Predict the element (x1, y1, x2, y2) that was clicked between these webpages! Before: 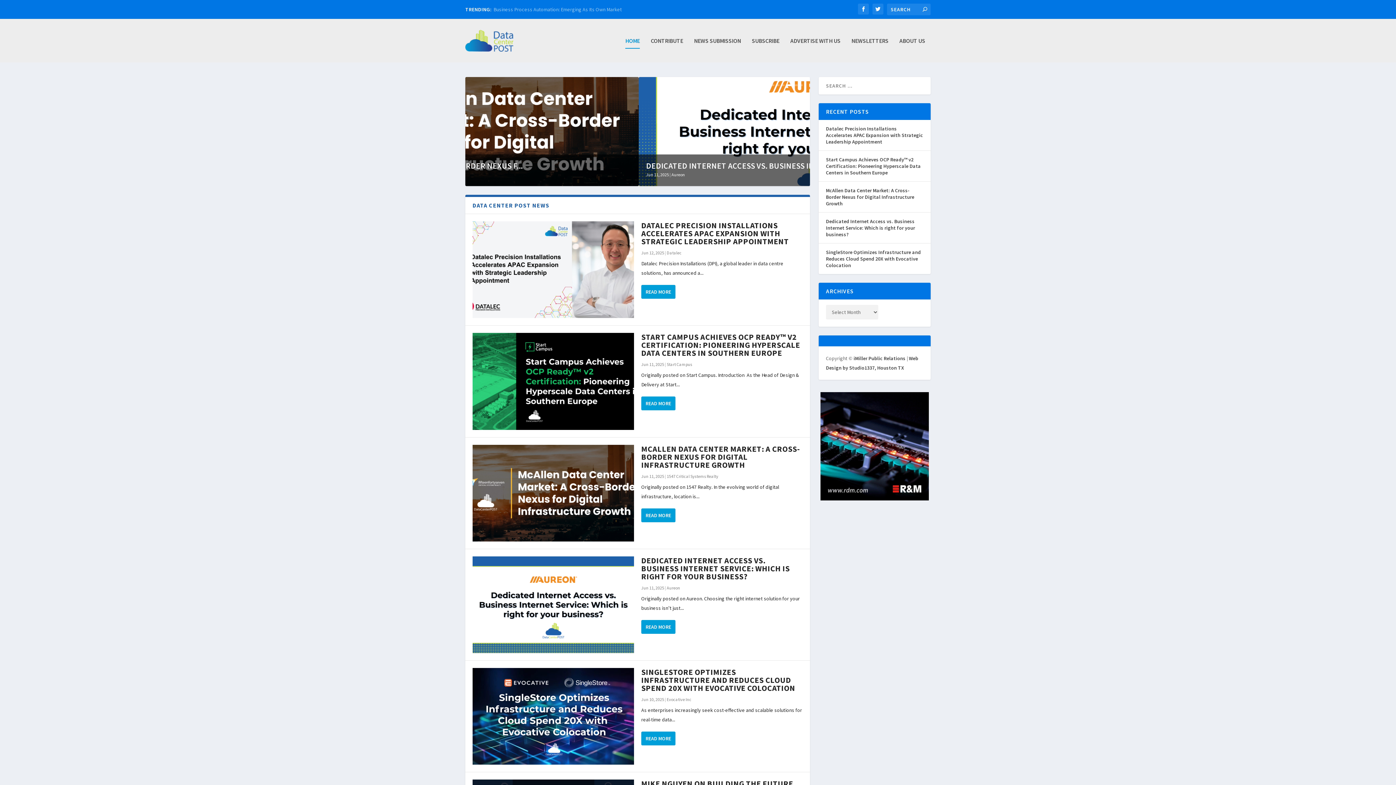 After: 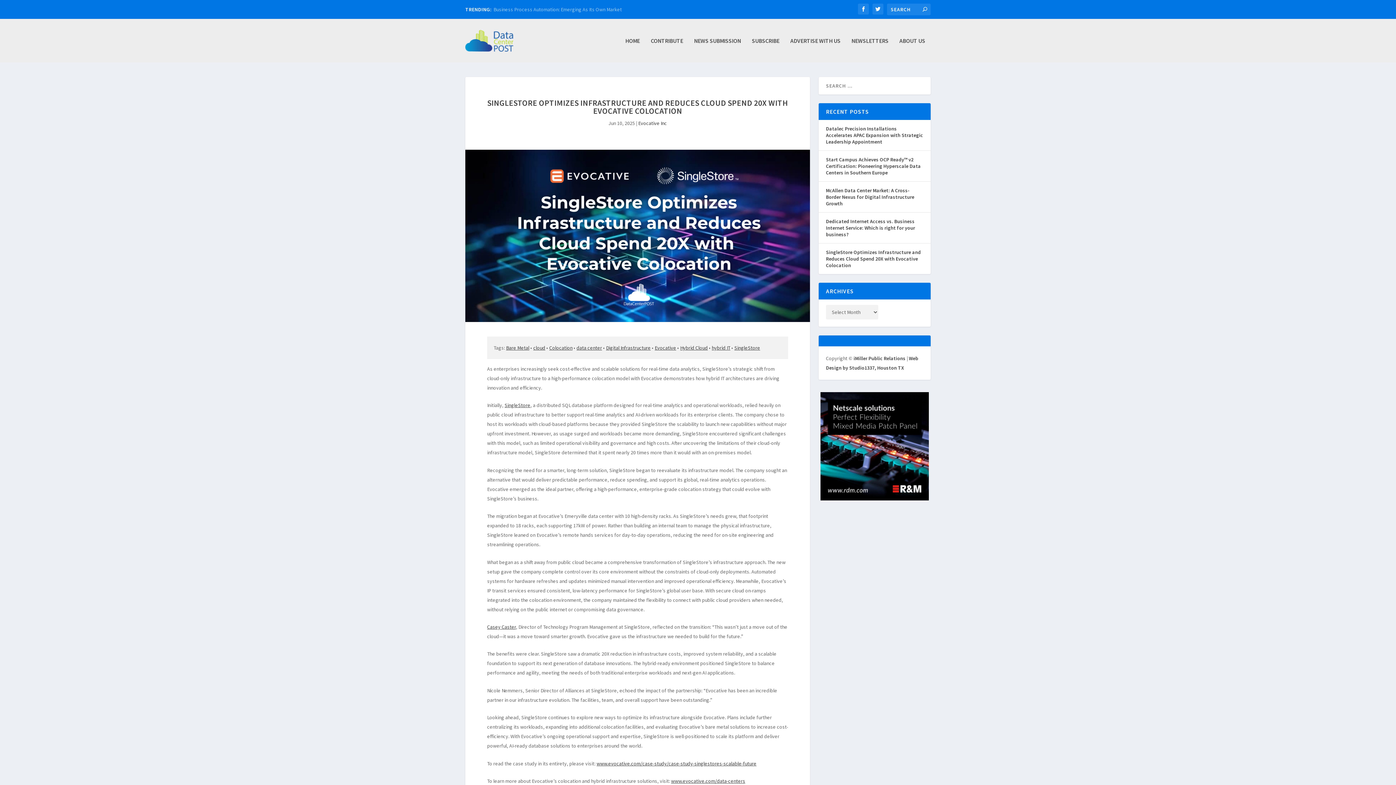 Action: bbox: (826, 249, 921, 268) label: SingleStore Optimizes Infrastructure and Reduces Cloud Spend 20X with Evocative Colocation